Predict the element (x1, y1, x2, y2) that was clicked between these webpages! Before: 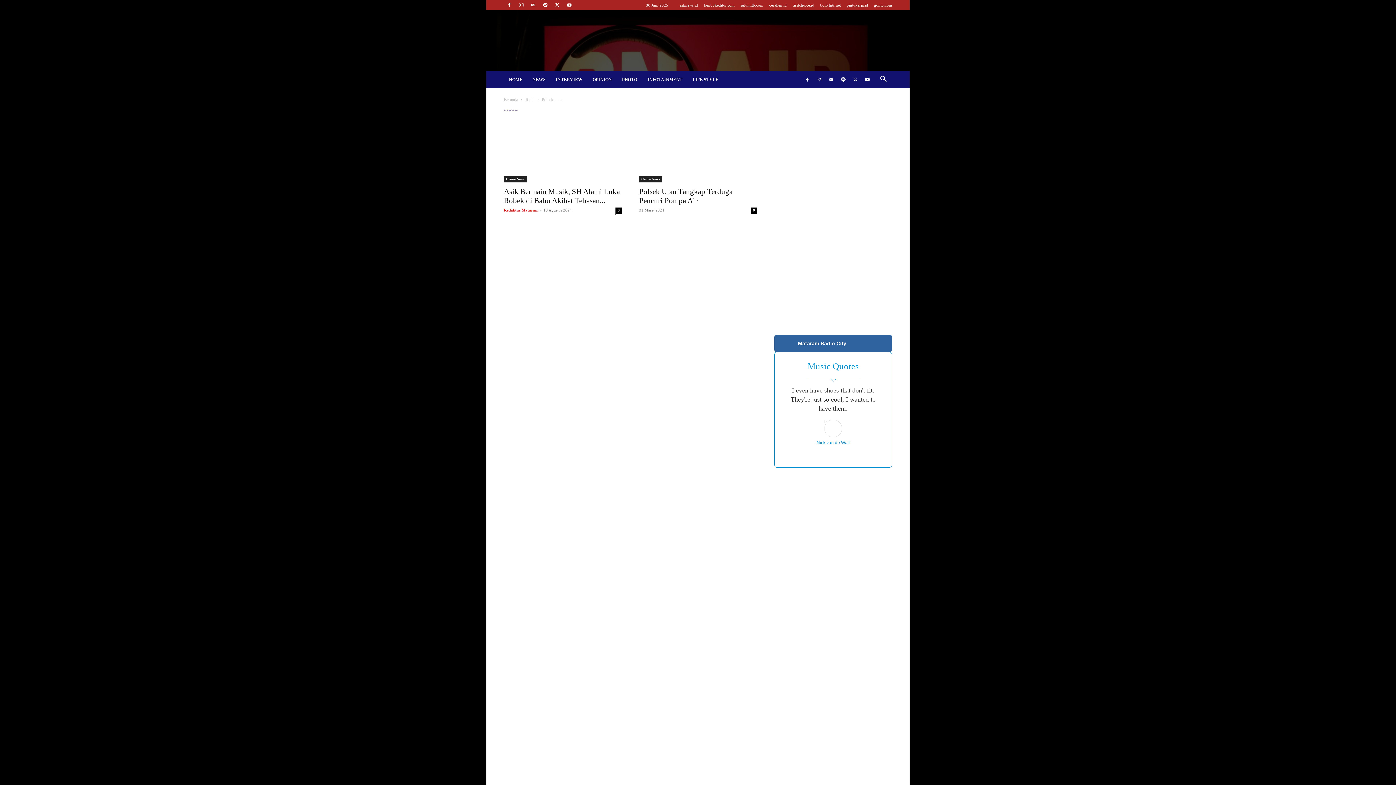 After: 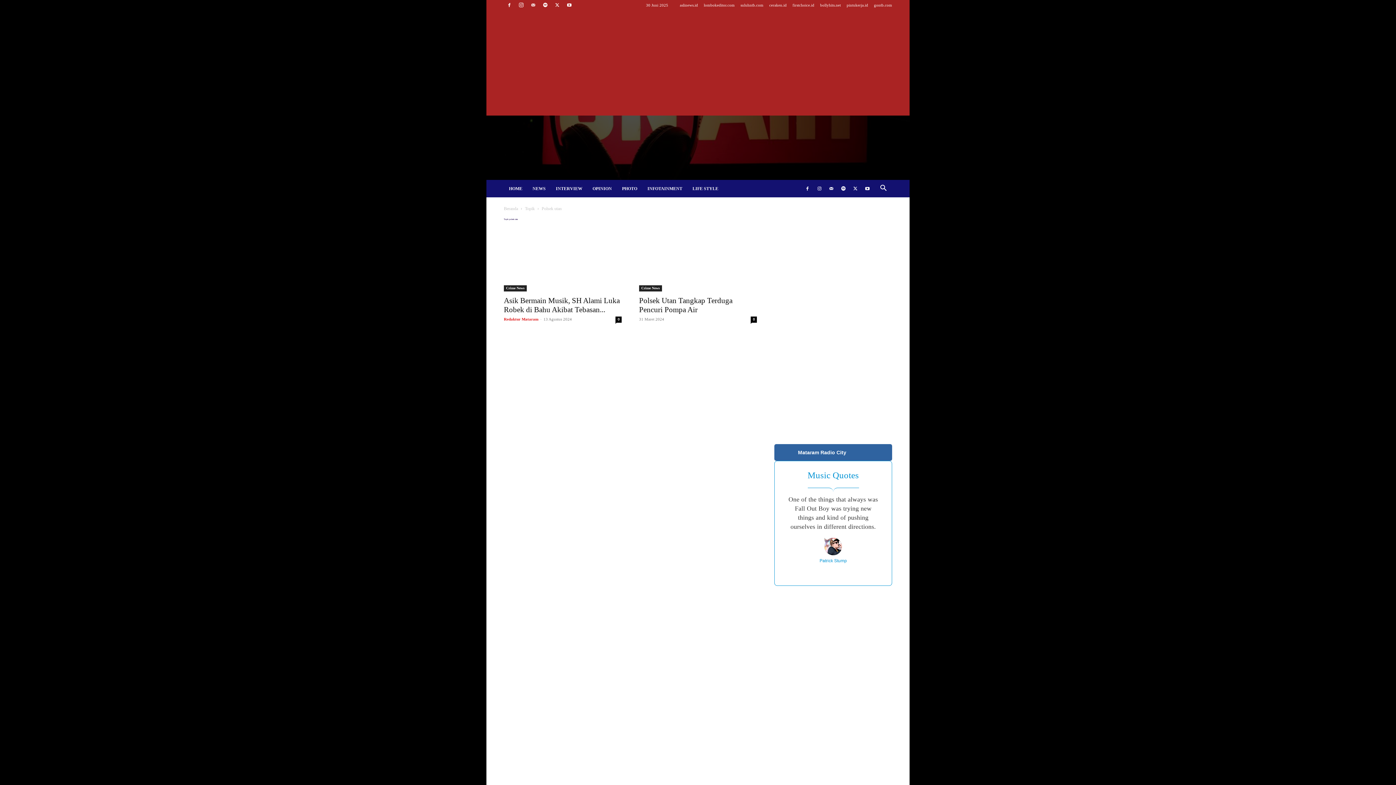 Action: bbox: (838, 70, 849, 88)